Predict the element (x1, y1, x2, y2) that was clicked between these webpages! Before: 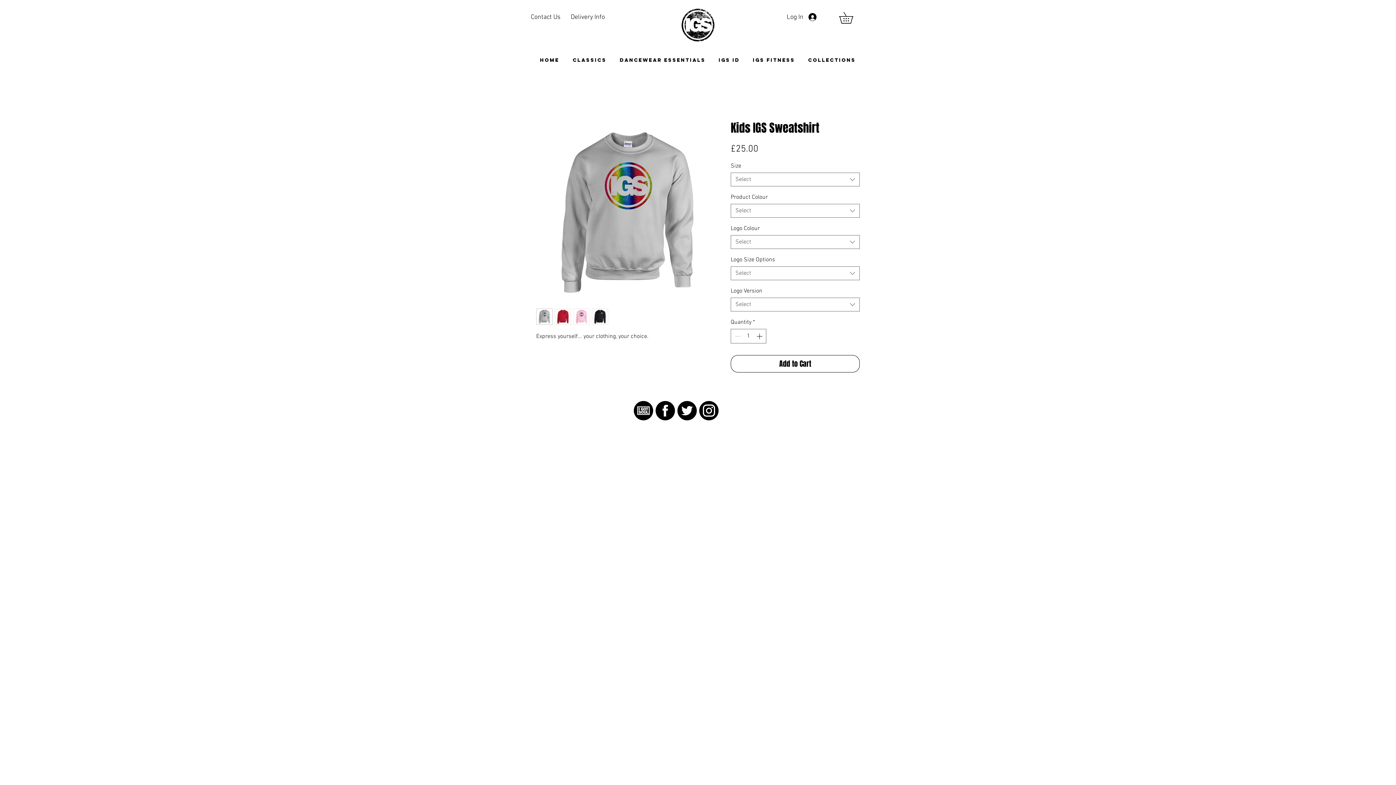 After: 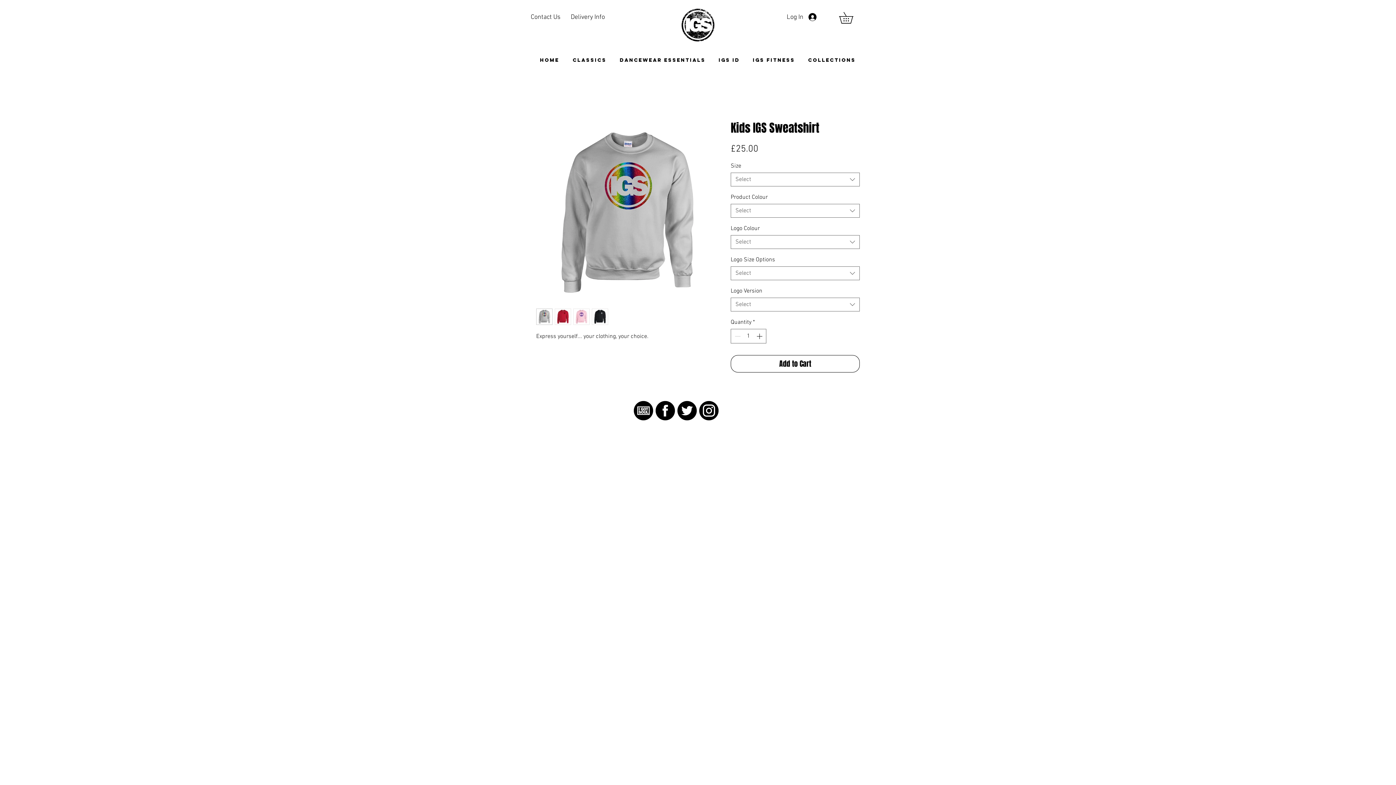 Action: bbox: (839, 12, 864, 23)